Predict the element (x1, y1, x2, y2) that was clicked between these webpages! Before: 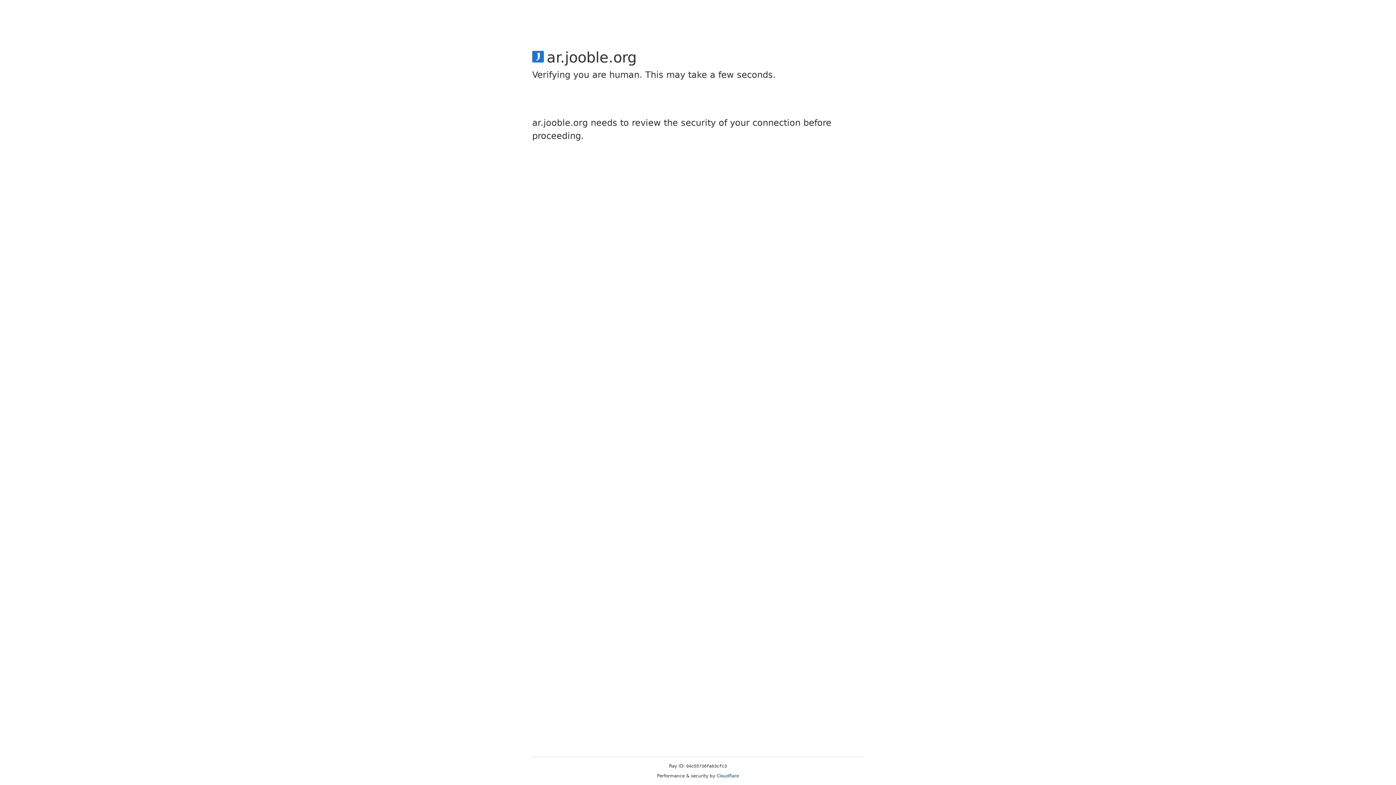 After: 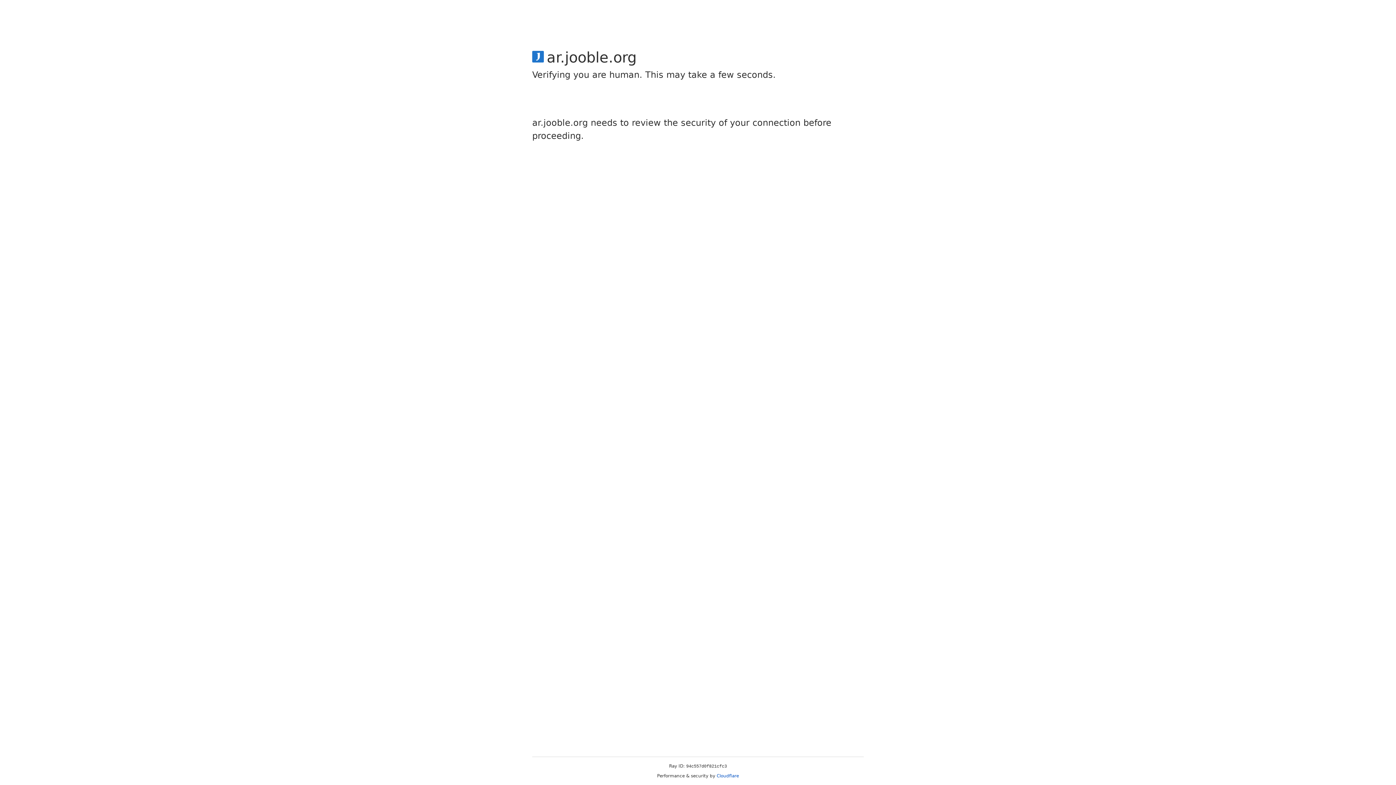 Action: label: Cloudflare bbox: (716, 773, 739, 778)